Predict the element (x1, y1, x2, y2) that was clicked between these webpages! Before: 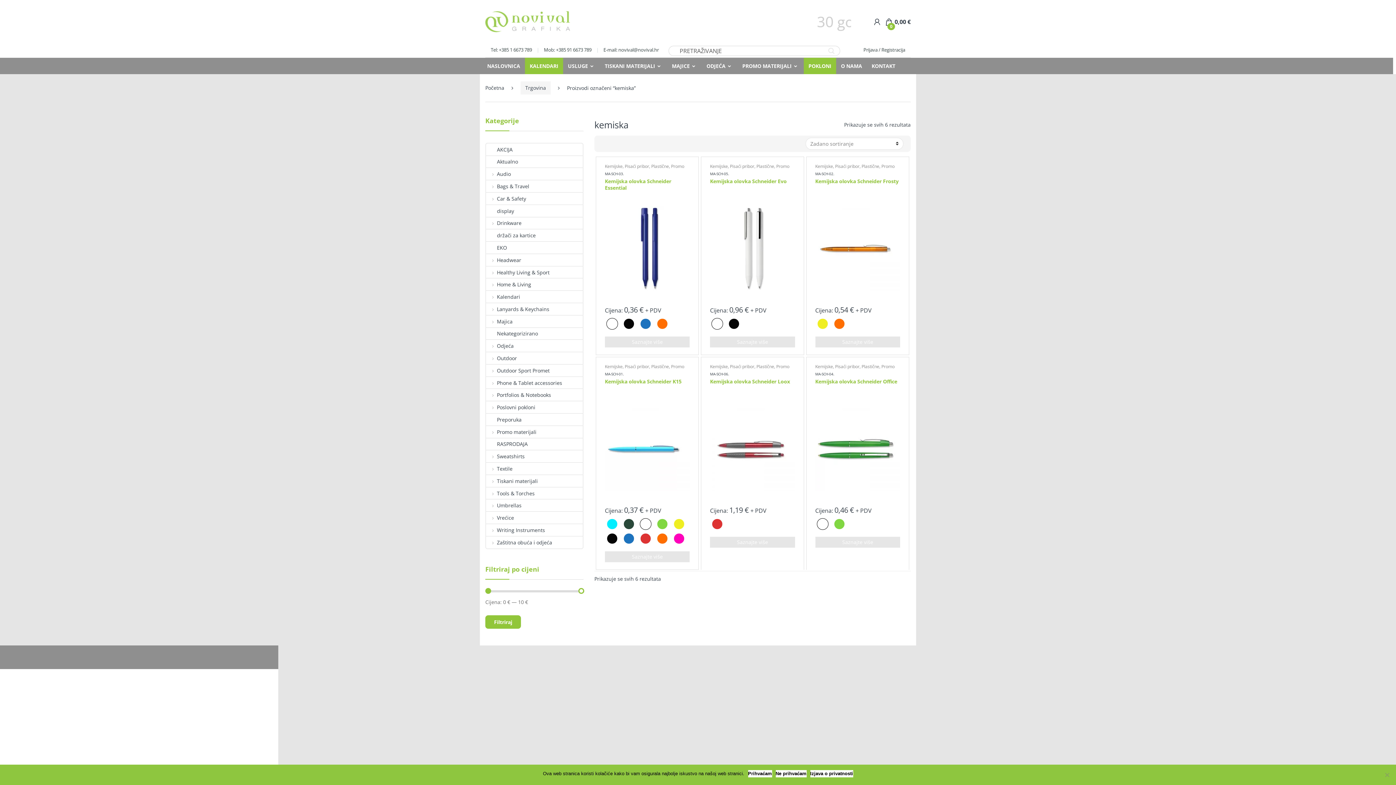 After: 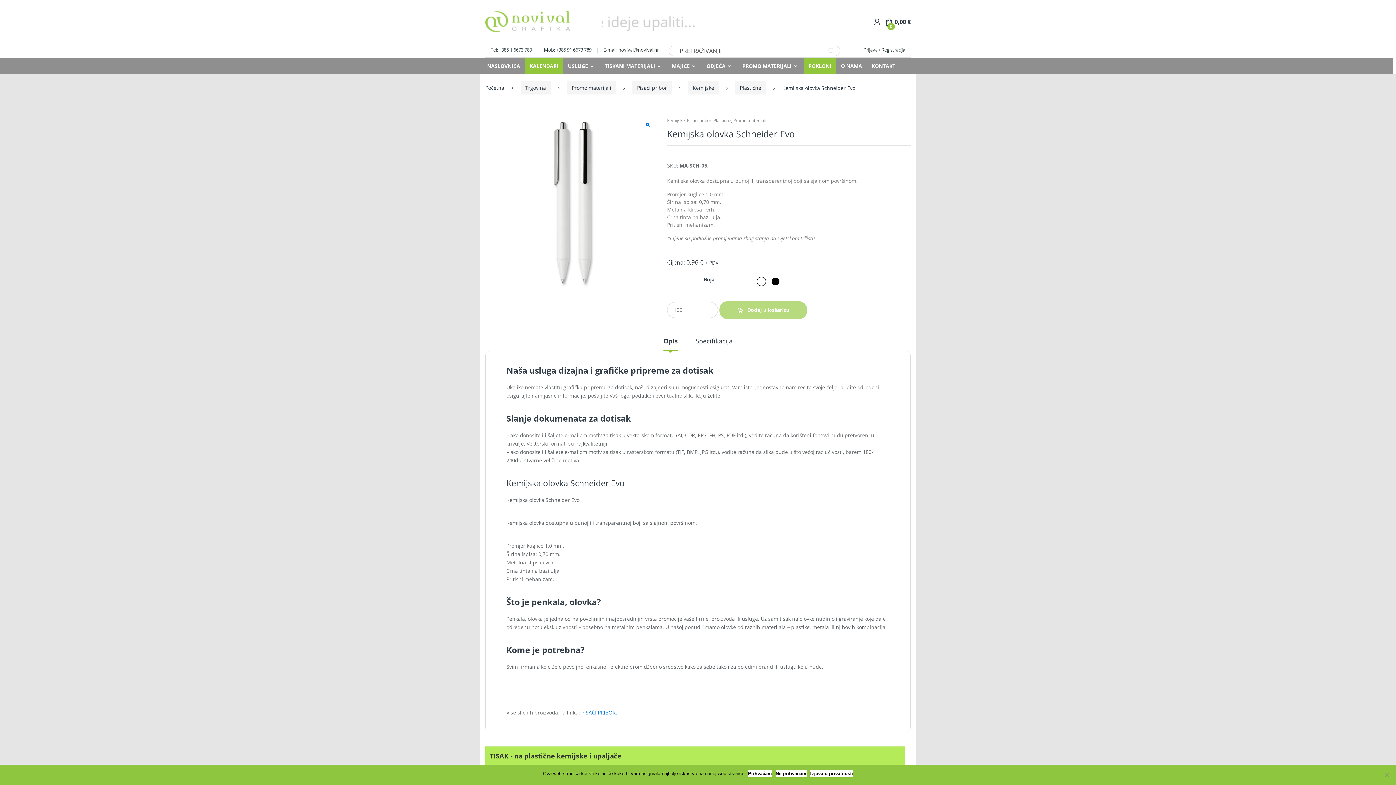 Action: label: Kemijska olovka Schneider Evo bbox: (710, 178, 795, 302)